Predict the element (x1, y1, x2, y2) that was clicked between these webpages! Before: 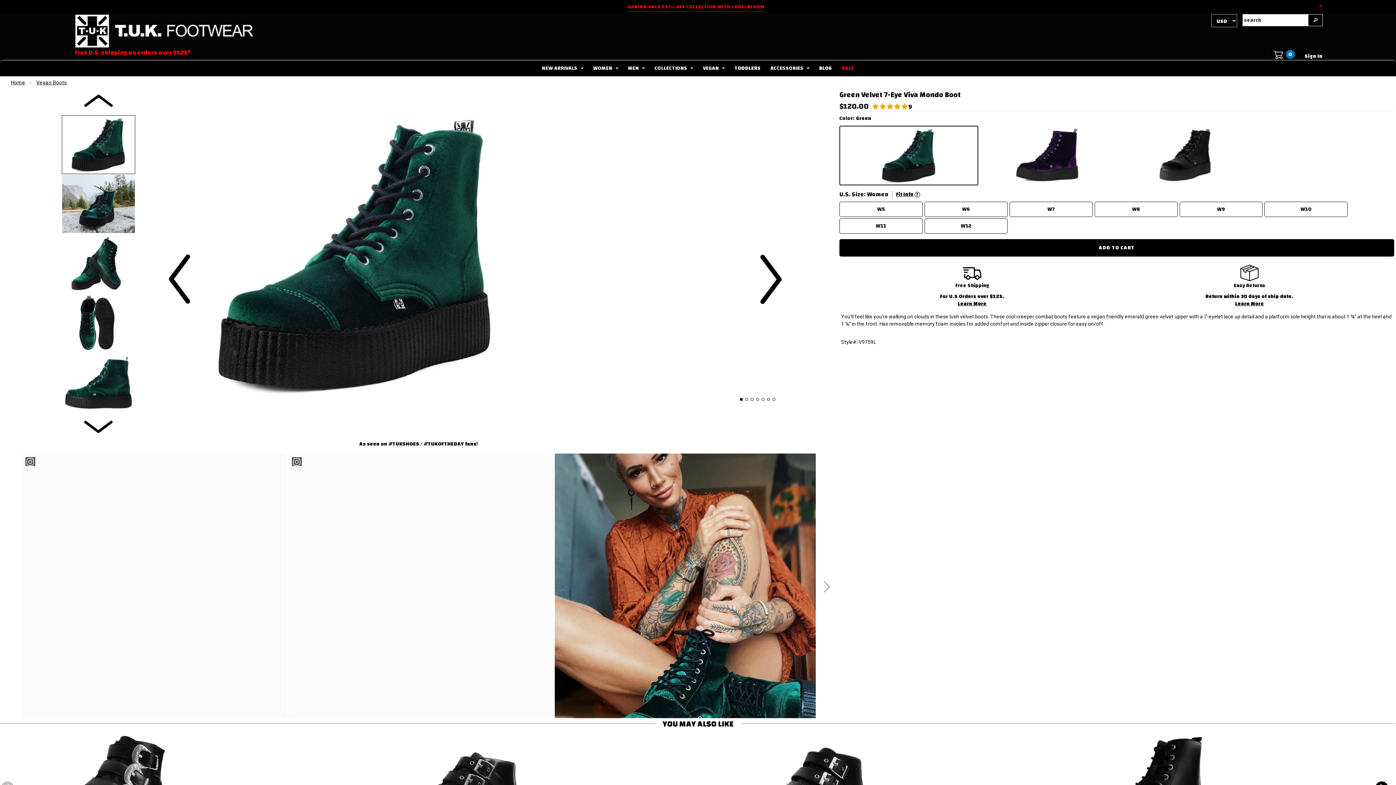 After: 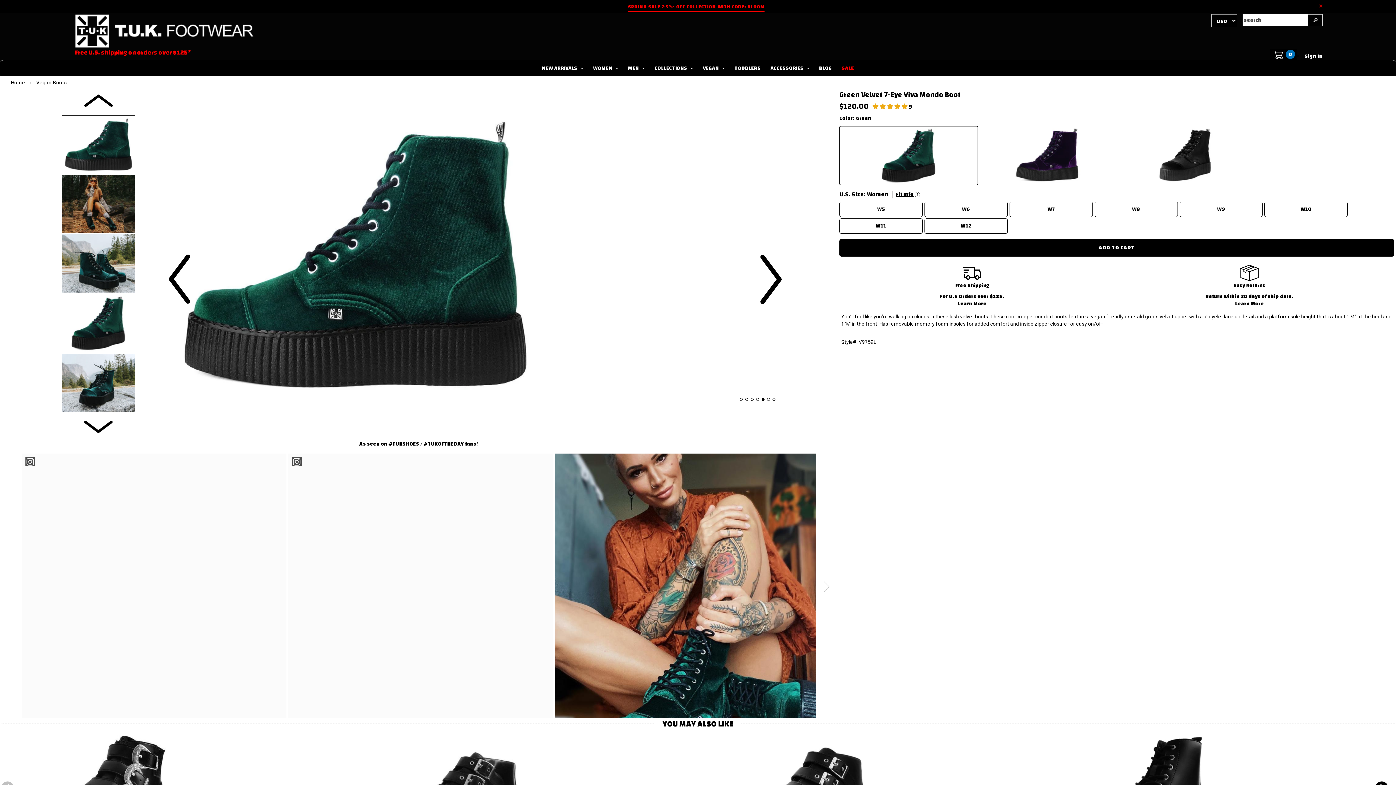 Action: bbox: (62, 353, 134, 411)